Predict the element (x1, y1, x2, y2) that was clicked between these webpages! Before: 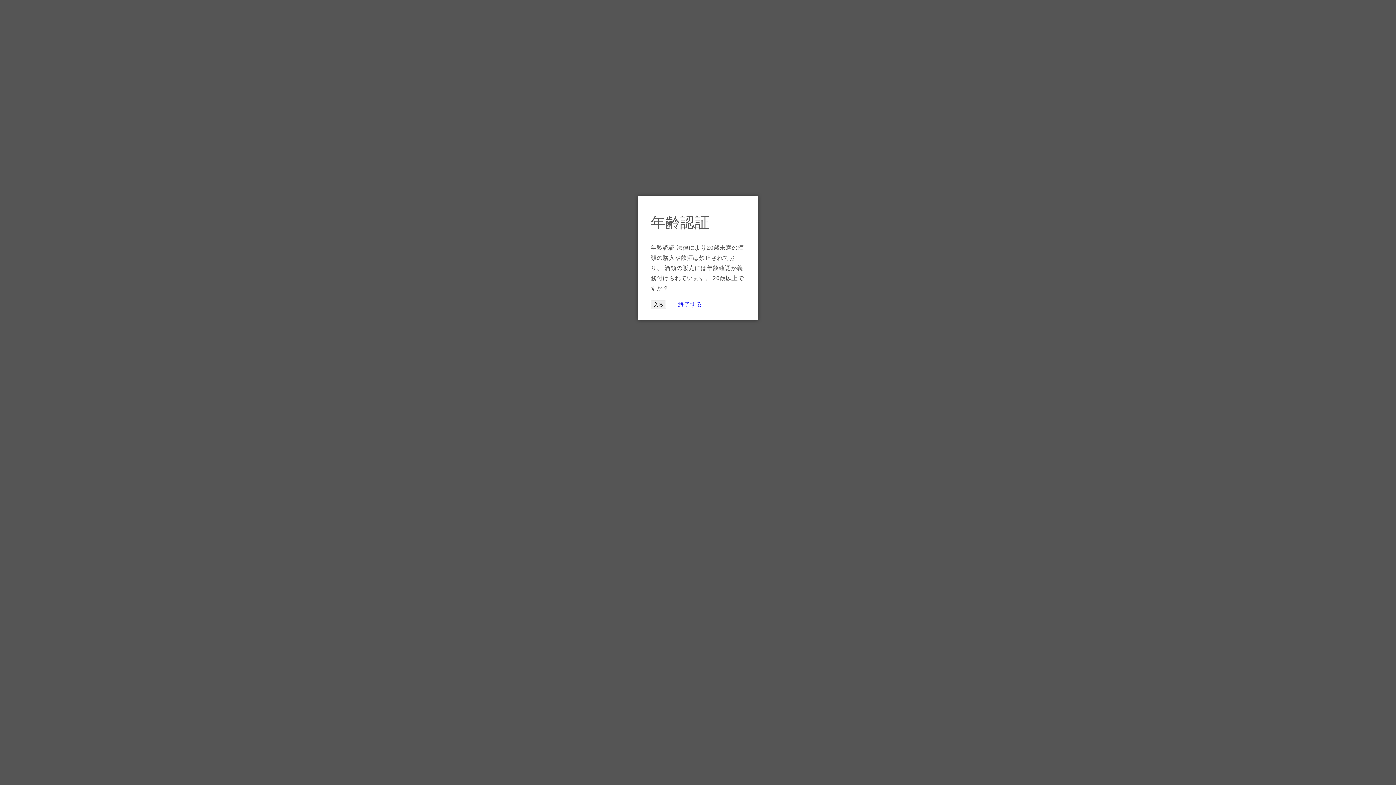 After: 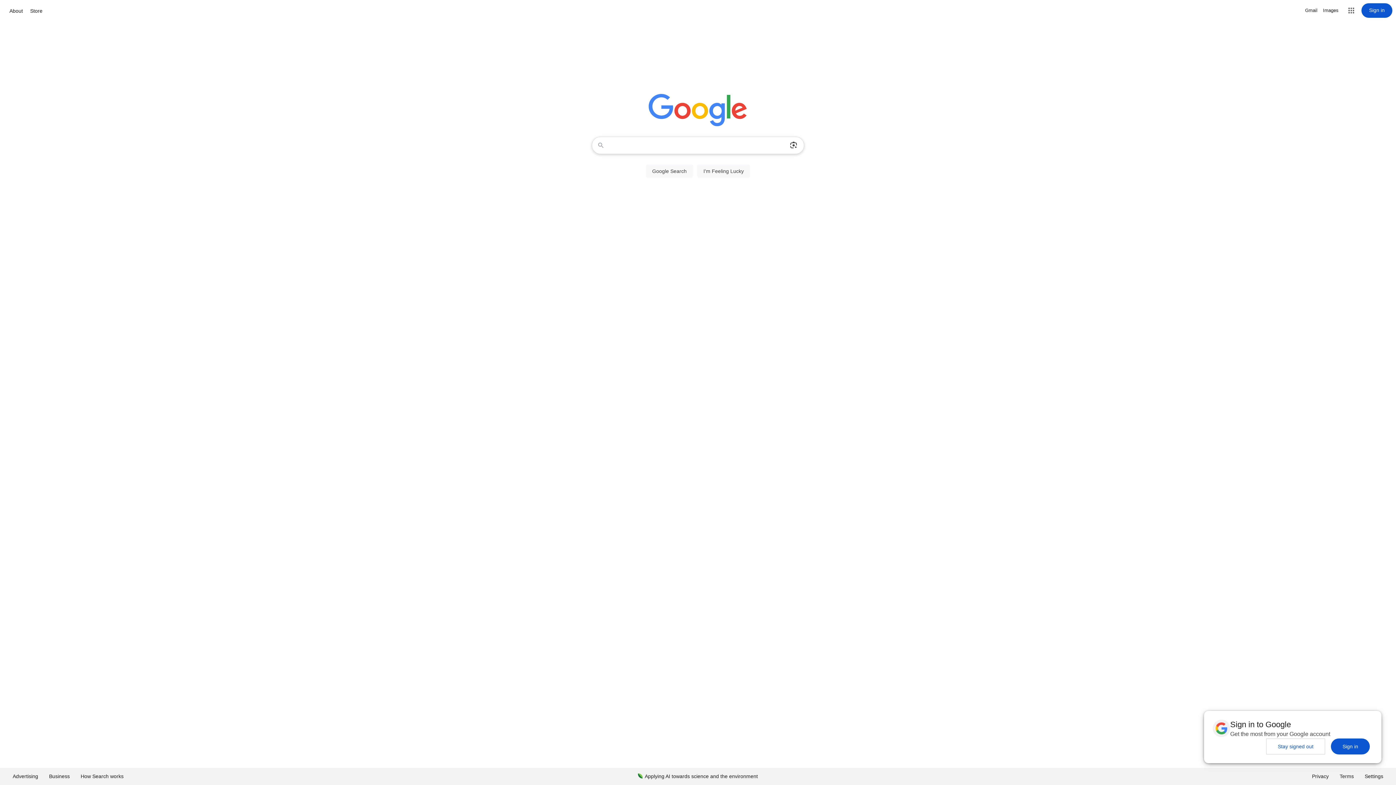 Action: bbox: (678, 300, 702, 307) label: 終了する